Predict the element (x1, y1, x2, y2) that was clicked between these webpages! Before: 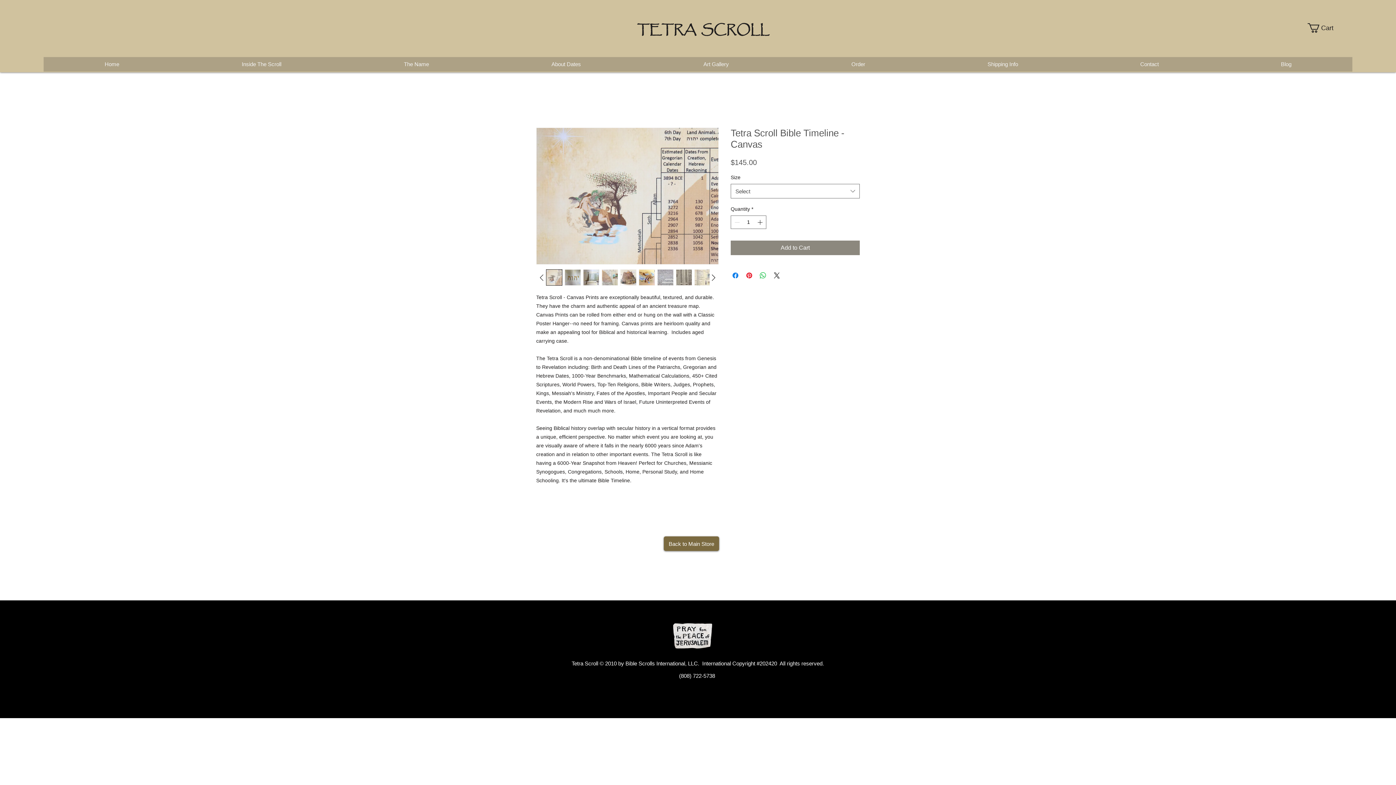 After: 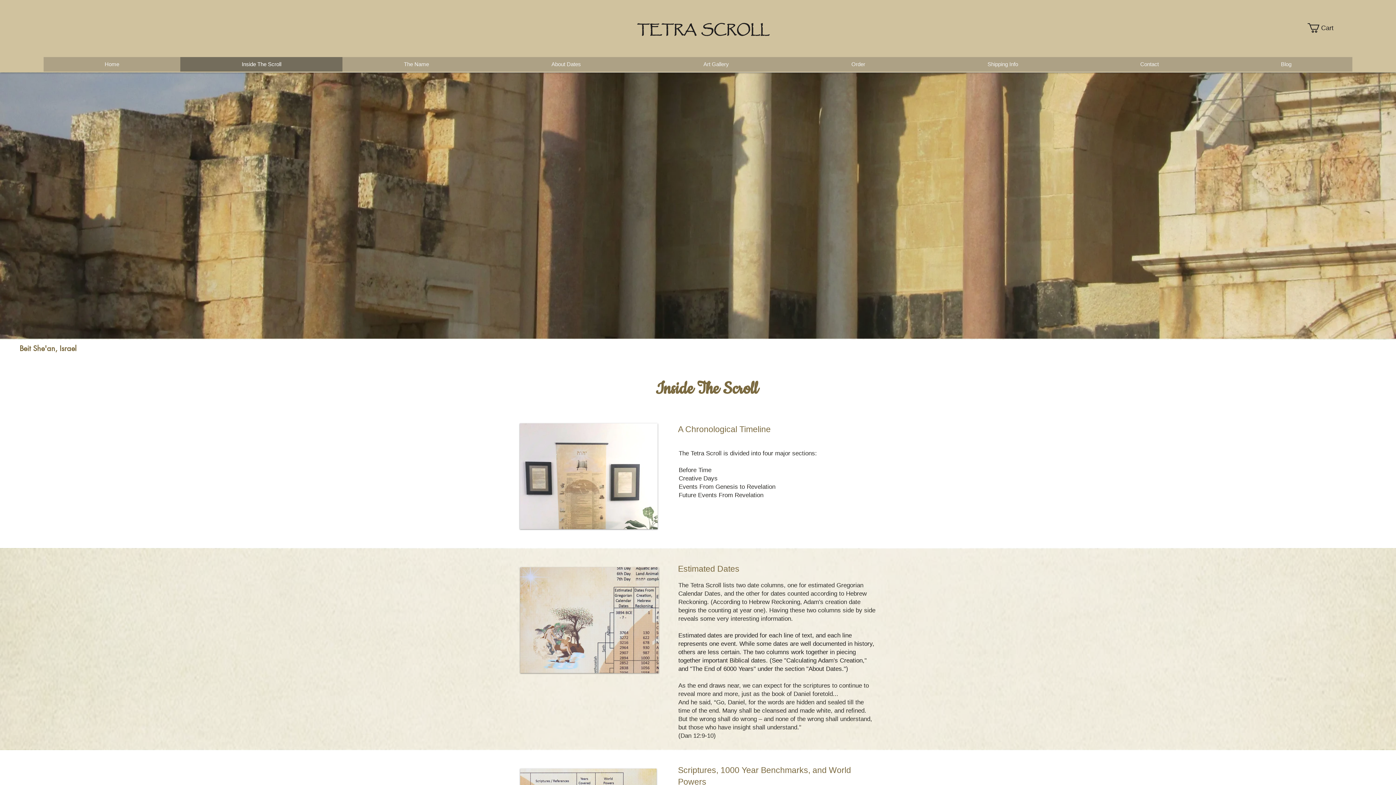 Action: bbox: (180, 57, 342, 71) label: Inside The Scroll